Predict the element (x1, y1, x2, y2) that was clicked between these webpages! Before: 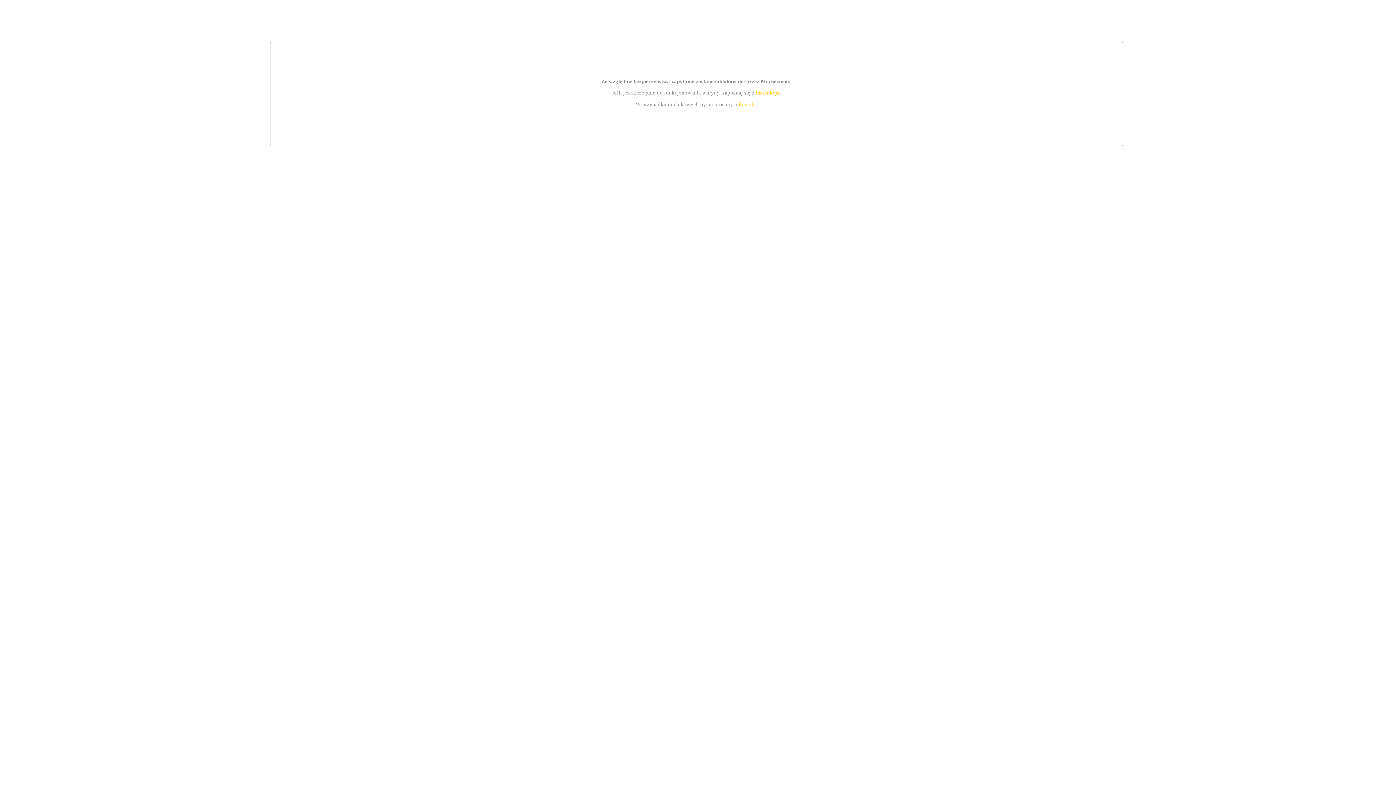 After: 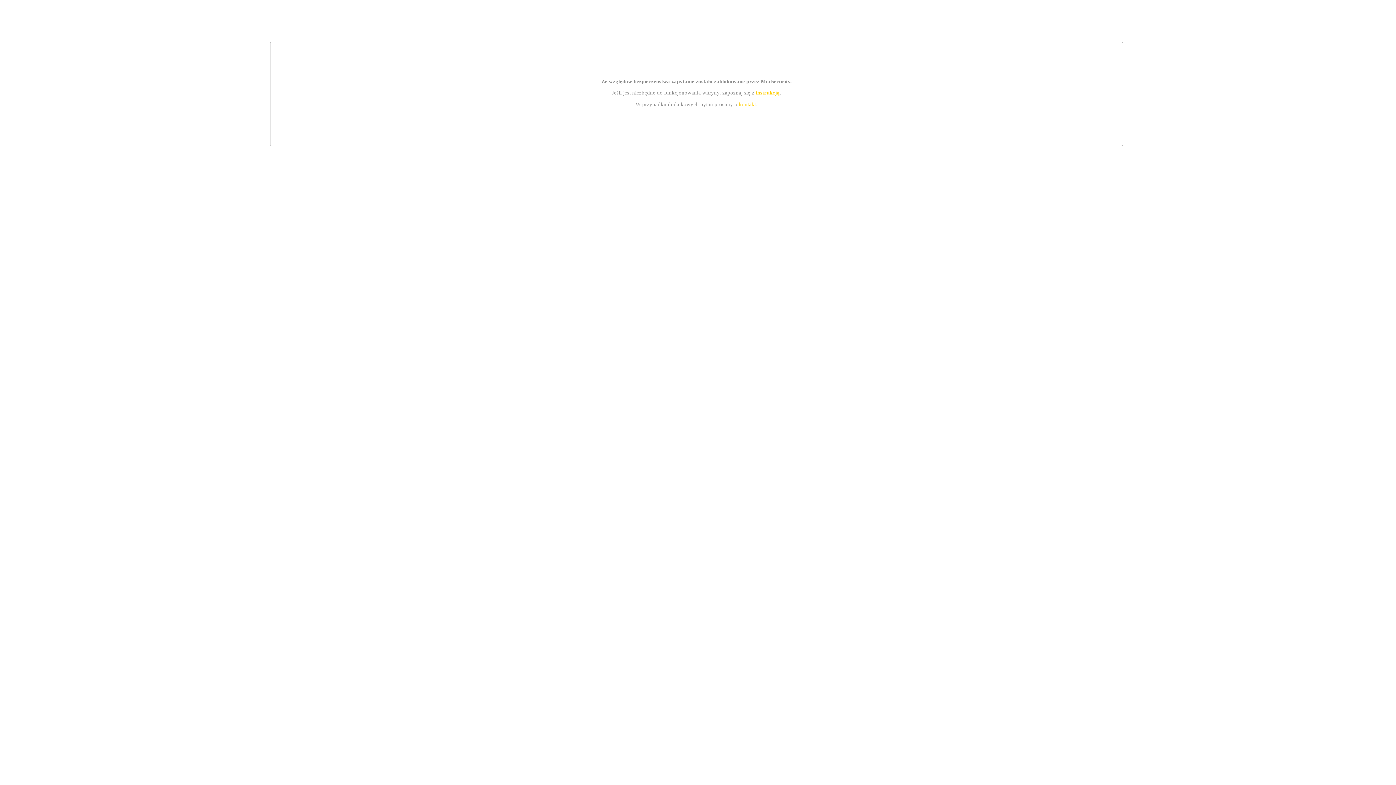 Action: label: instrukcją bbox: (755, 89, 779, 95)